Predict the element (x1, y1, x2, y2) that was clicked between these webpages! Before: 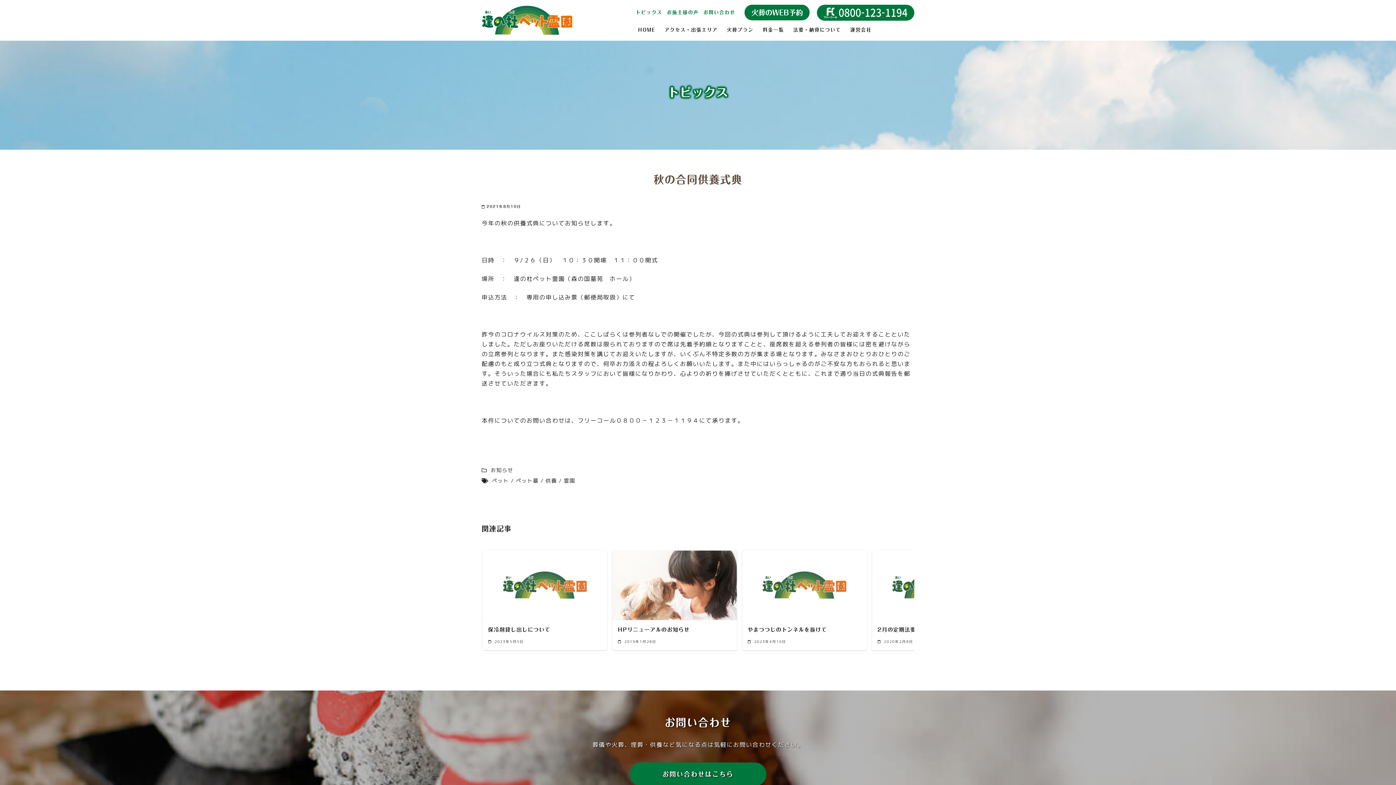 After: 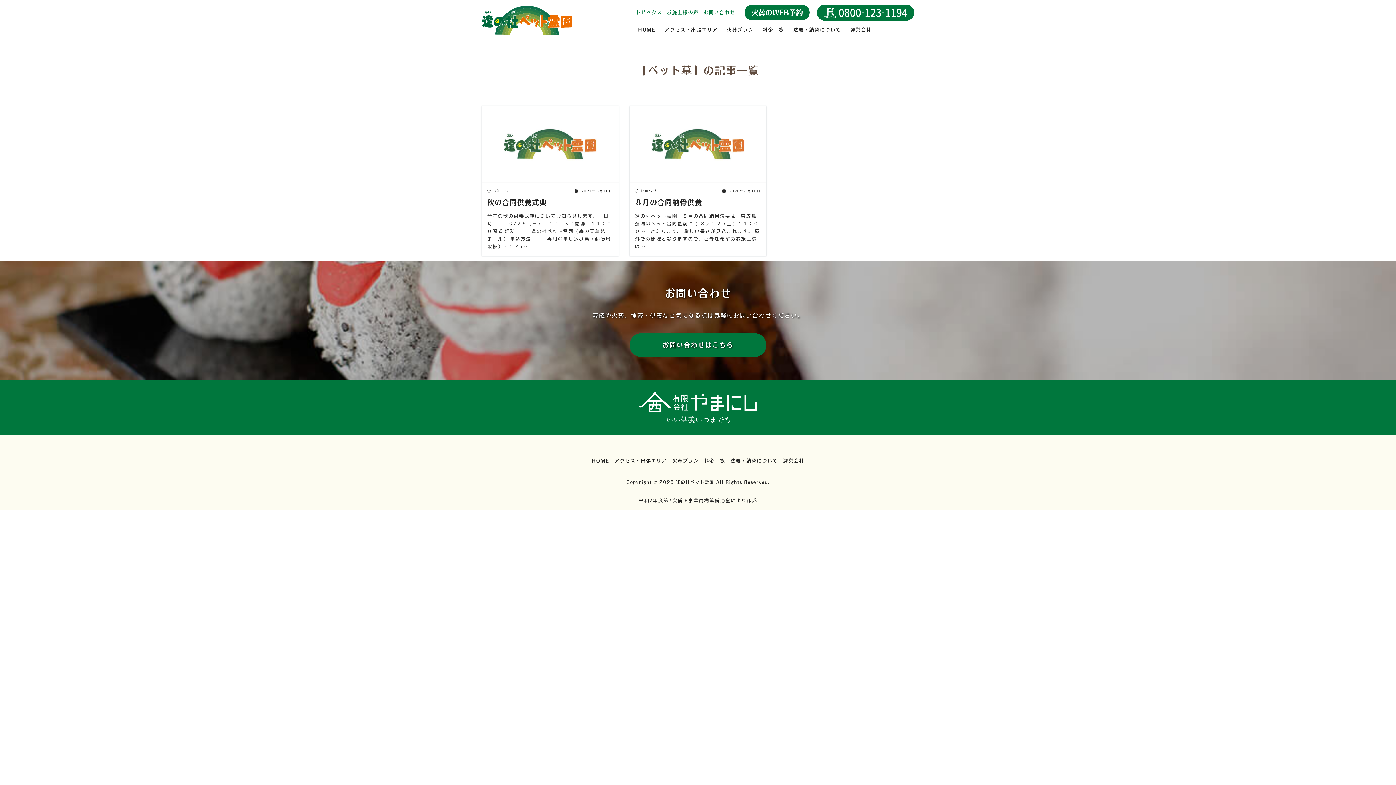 Action: label: ペット墓 bbox: (516, 476, 538, 485)